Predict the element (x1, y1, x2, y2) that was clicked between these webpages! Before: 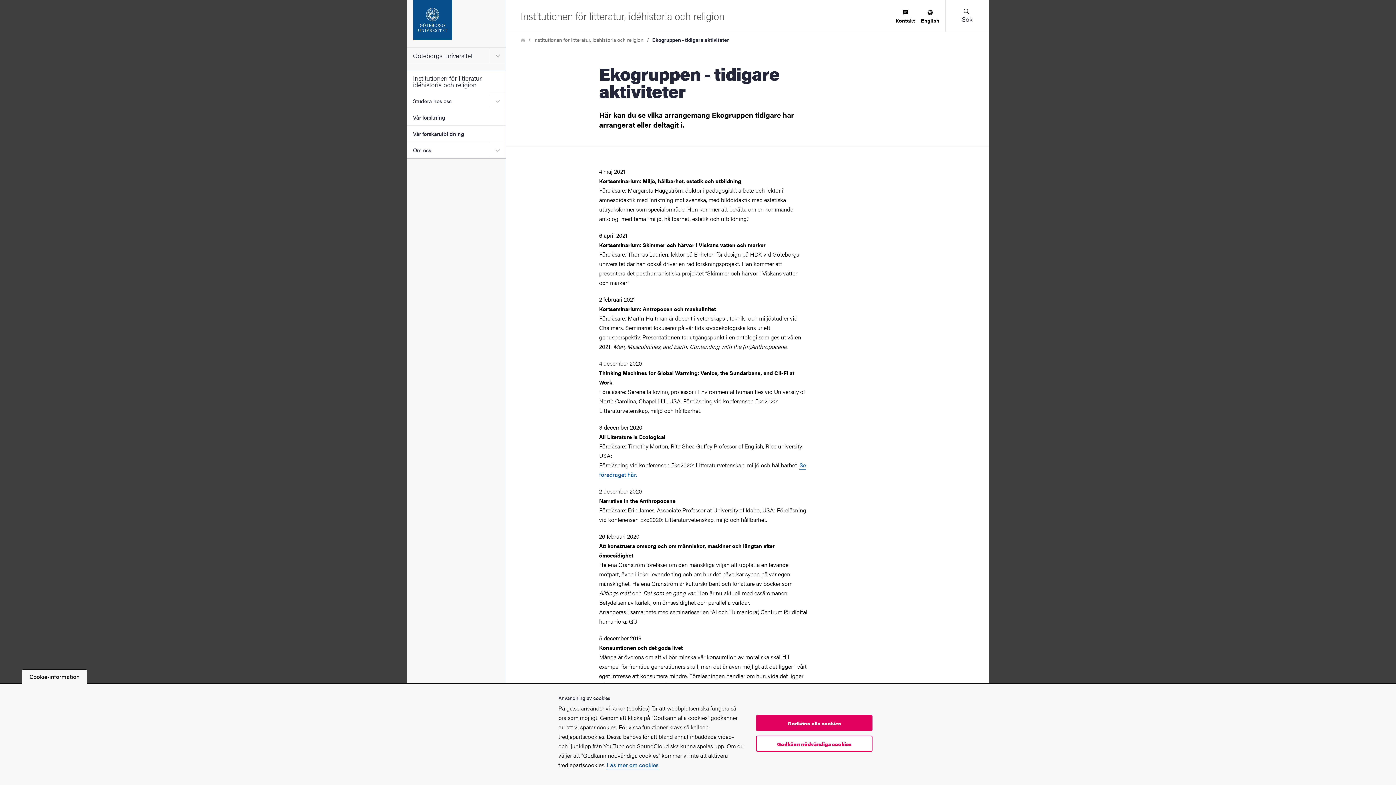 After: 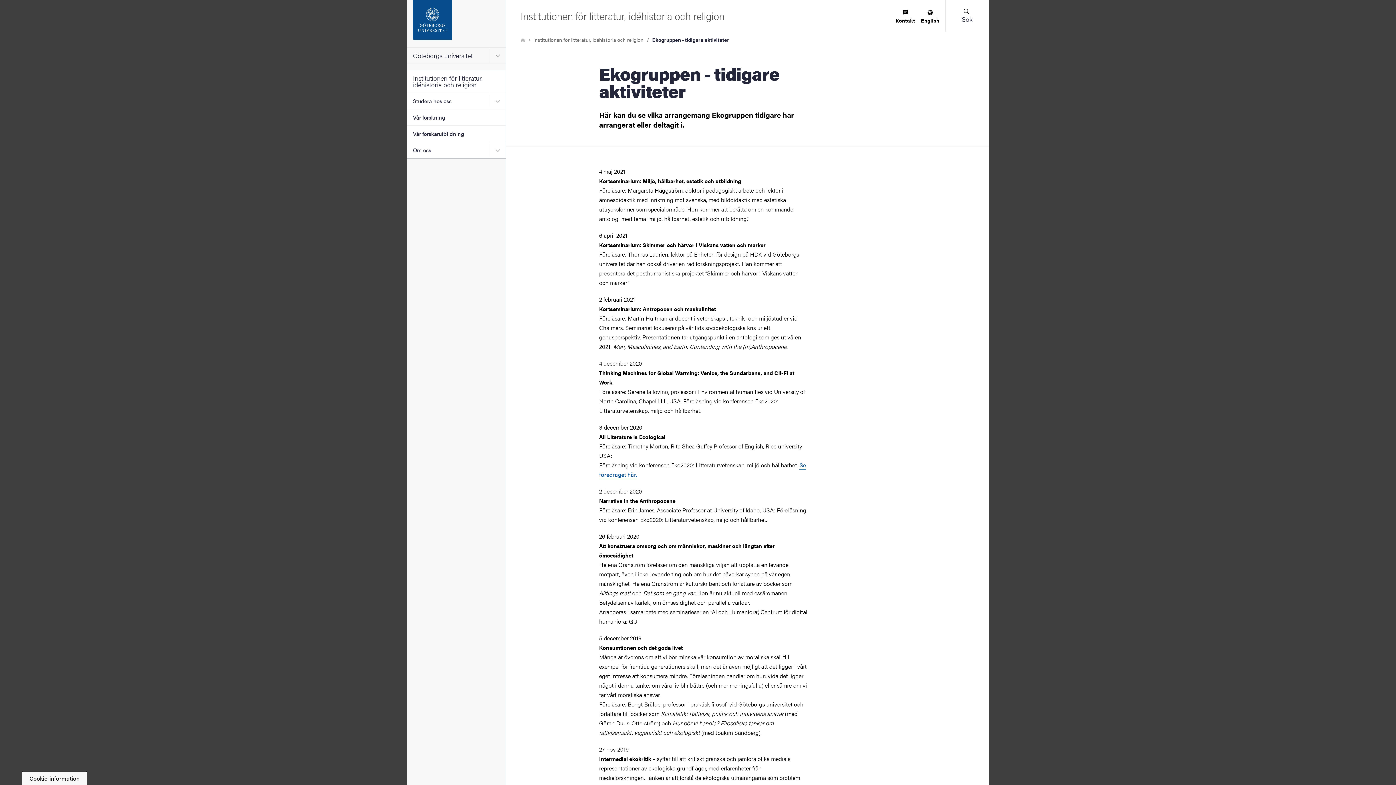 Action: bbox: (756, 735, 872, 752) label: Godkänn nödvändiga cookies